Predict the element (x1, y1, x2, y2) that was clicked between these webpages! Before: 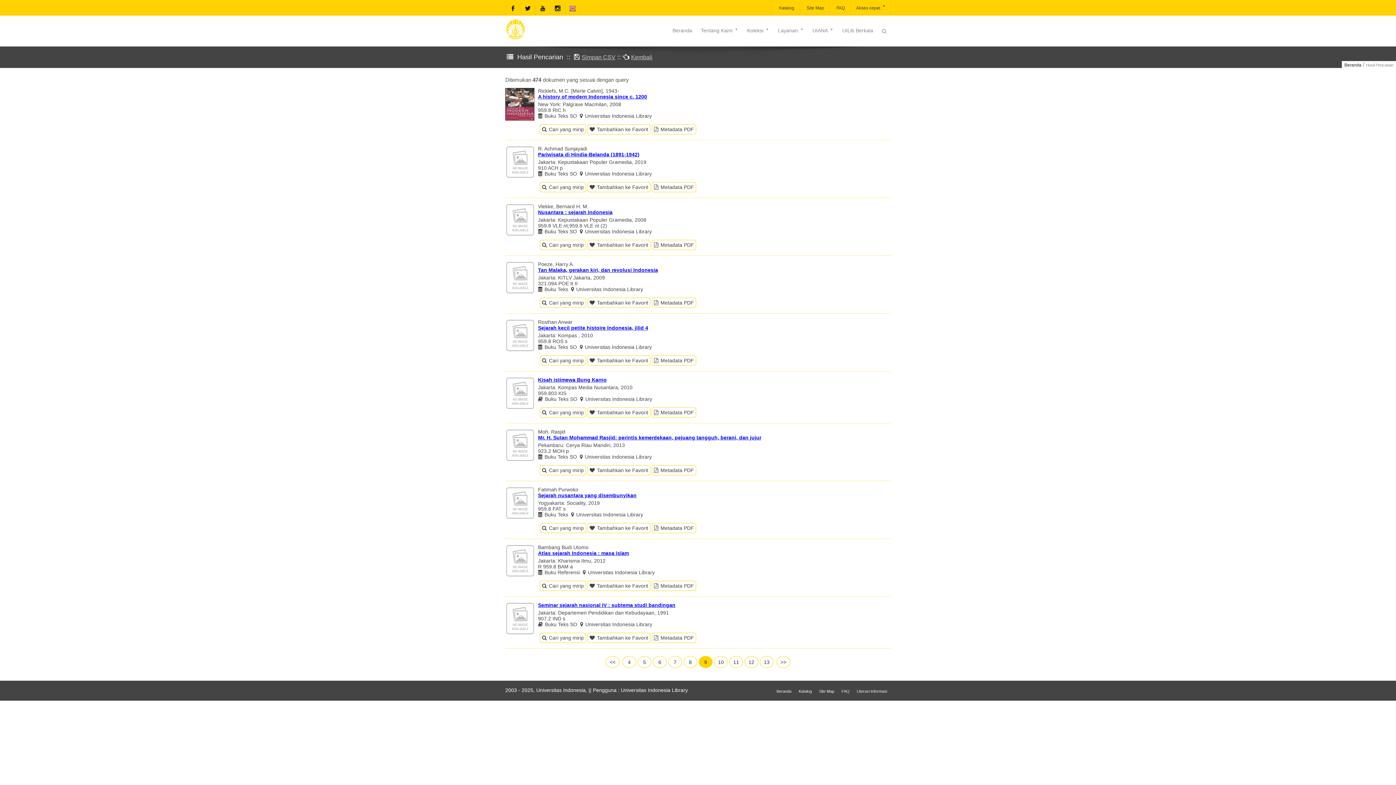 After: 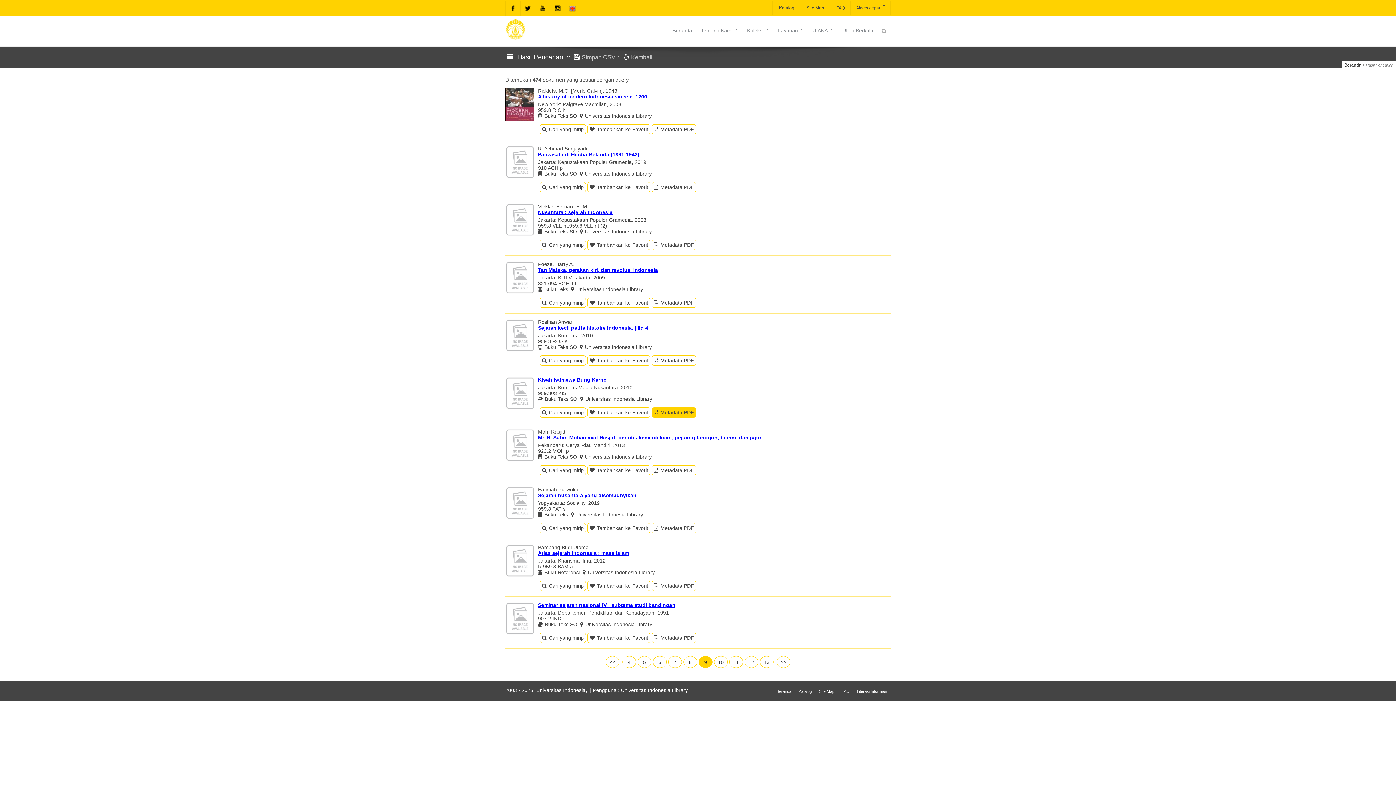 Action: label: Metadata PDF bbox: (652, 407, 696, 417)